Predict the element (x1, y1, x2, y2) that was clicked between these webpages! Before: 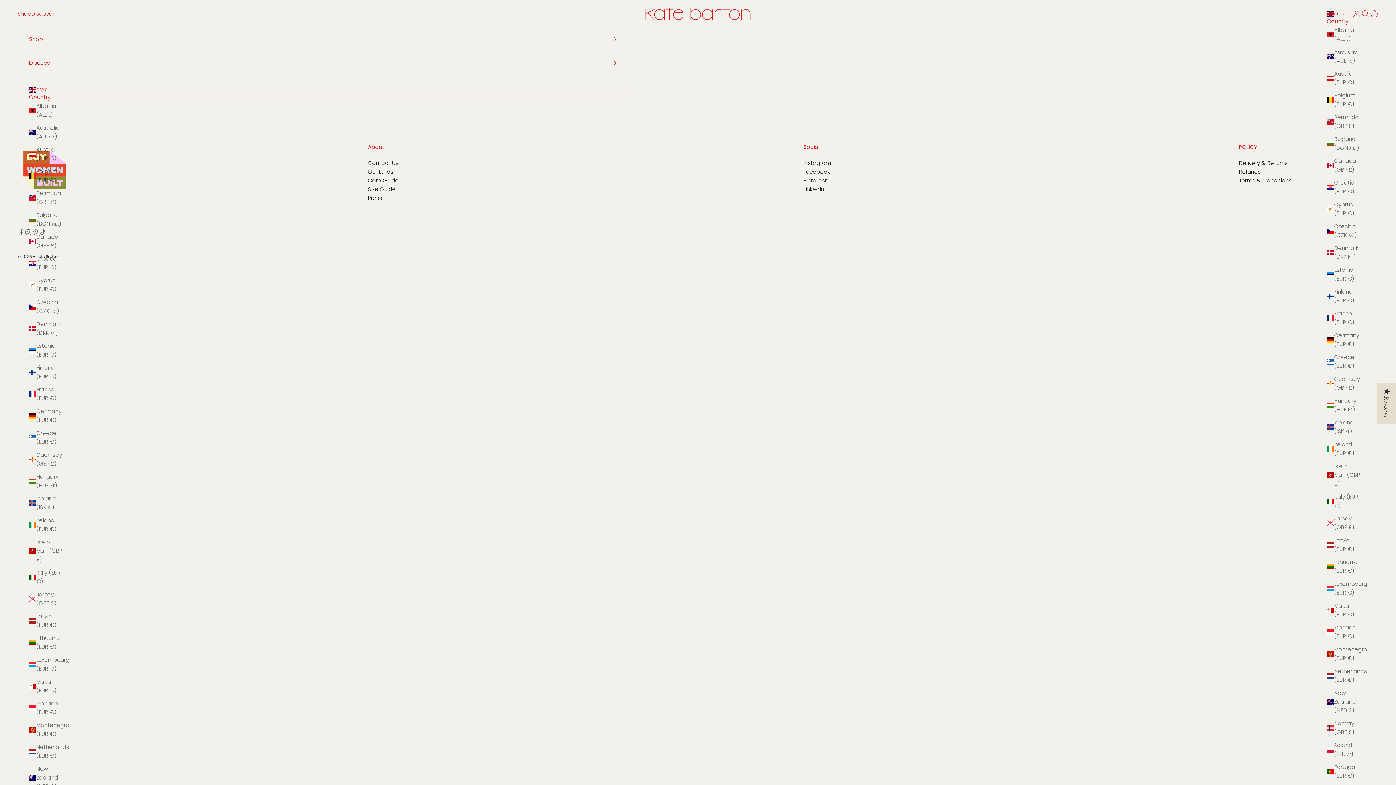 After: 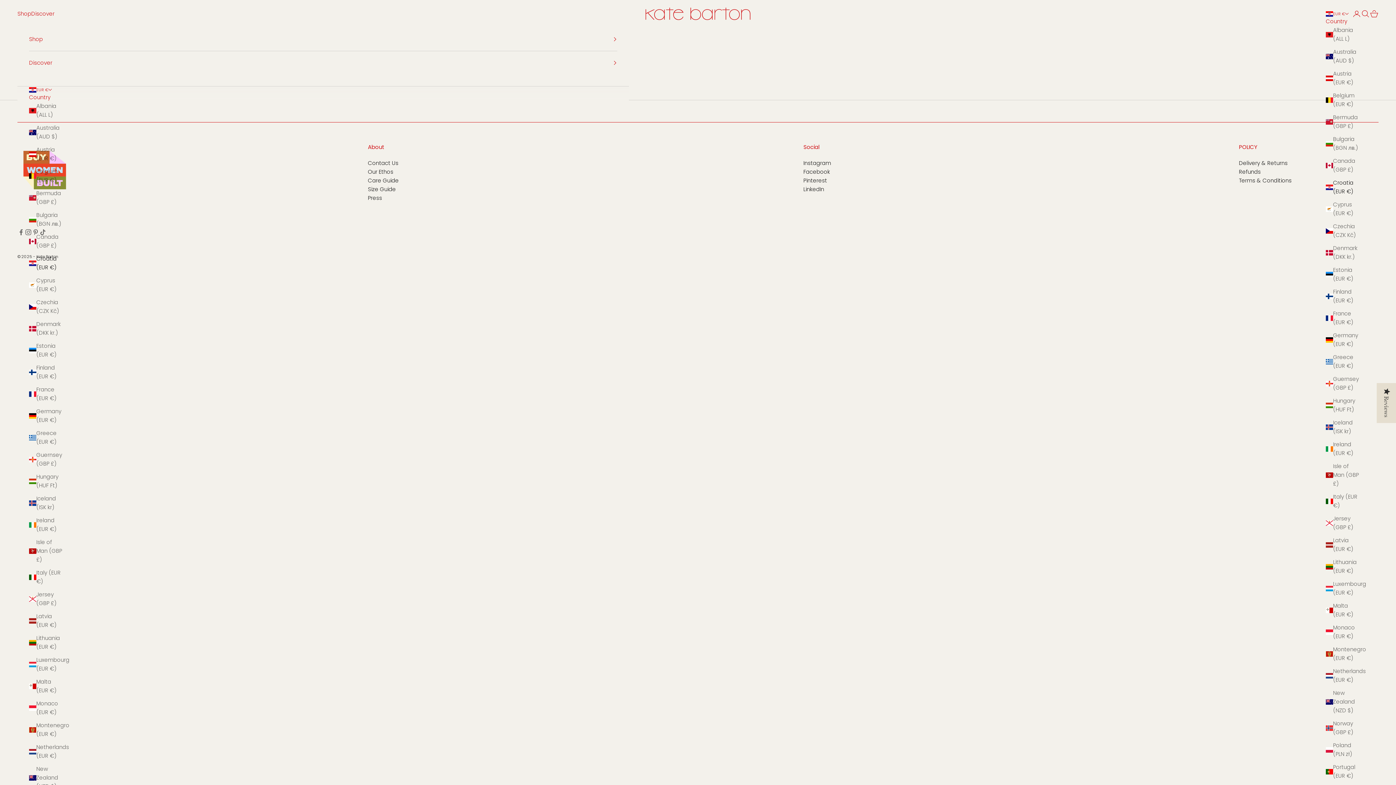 Action: bbox: (29, 254, 62, 272) label: Croatia (EUR €)